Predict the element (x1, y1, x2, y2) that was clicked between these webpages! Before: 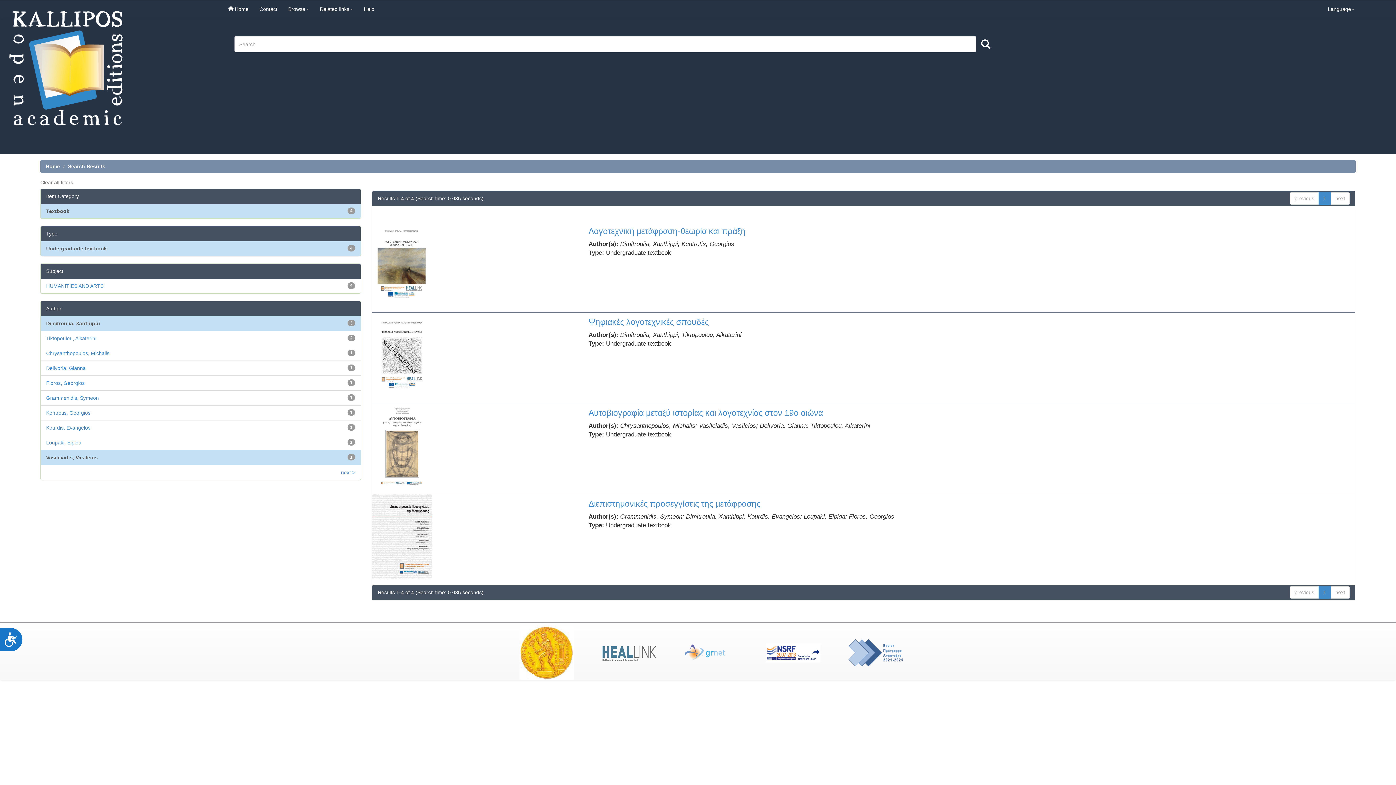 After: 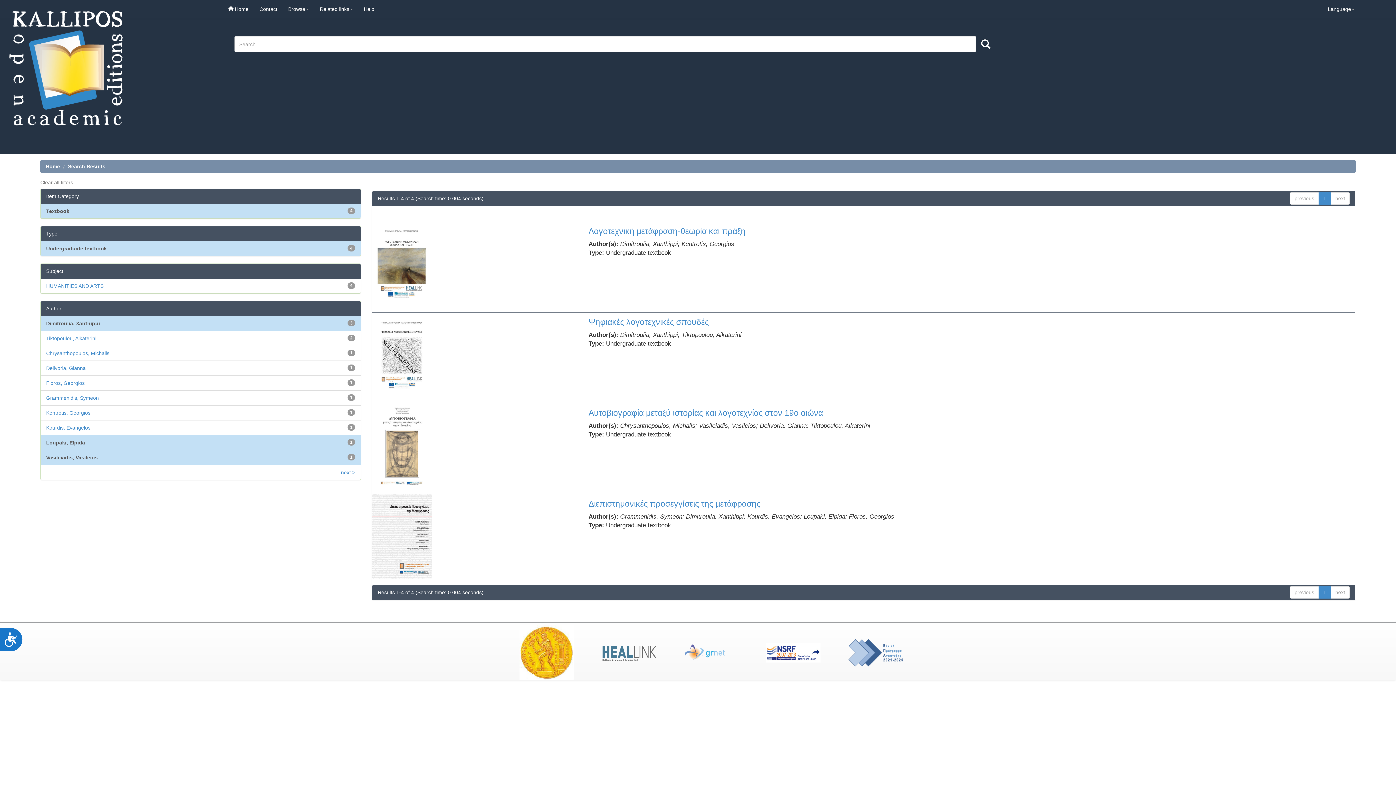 Action: label: Loupaki, Elpida bbox: (46, 440, 81, 445)